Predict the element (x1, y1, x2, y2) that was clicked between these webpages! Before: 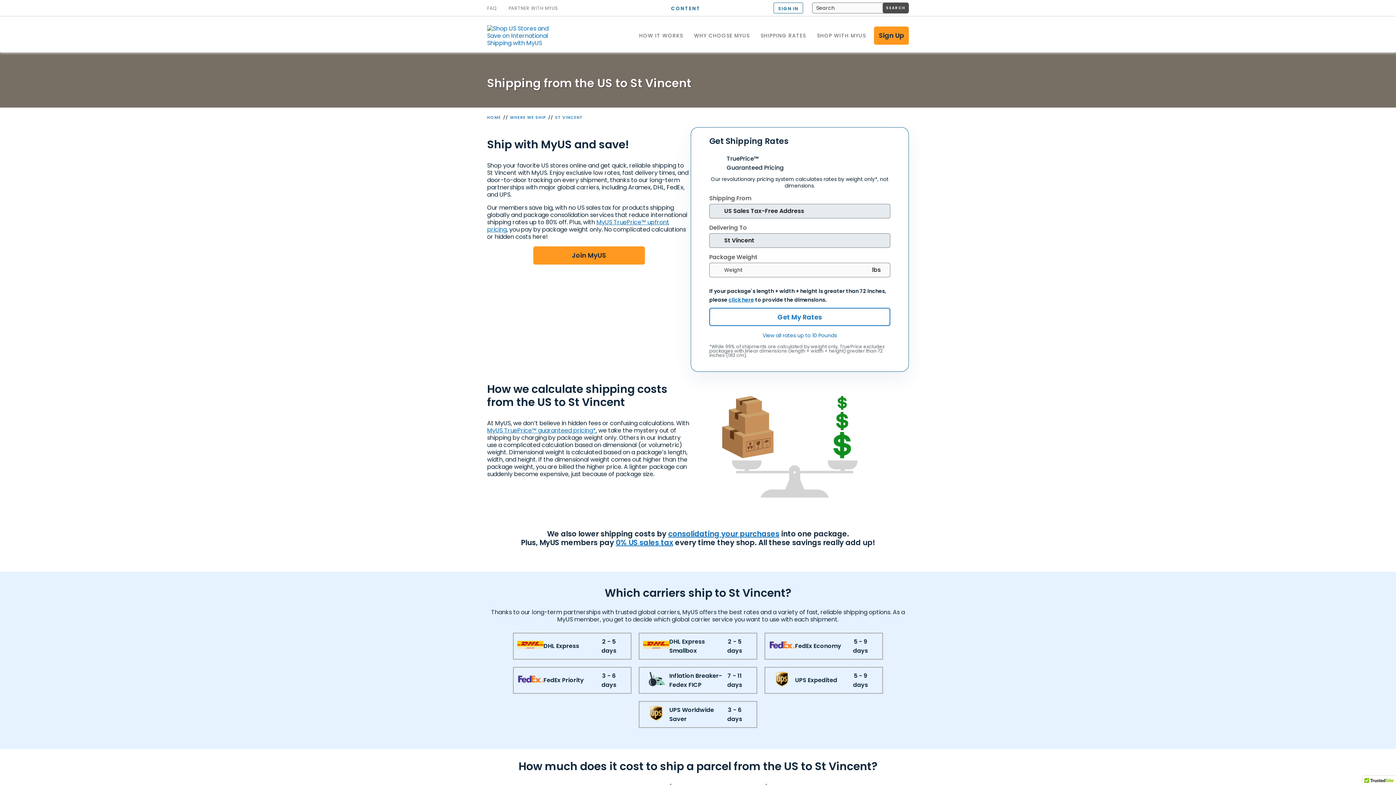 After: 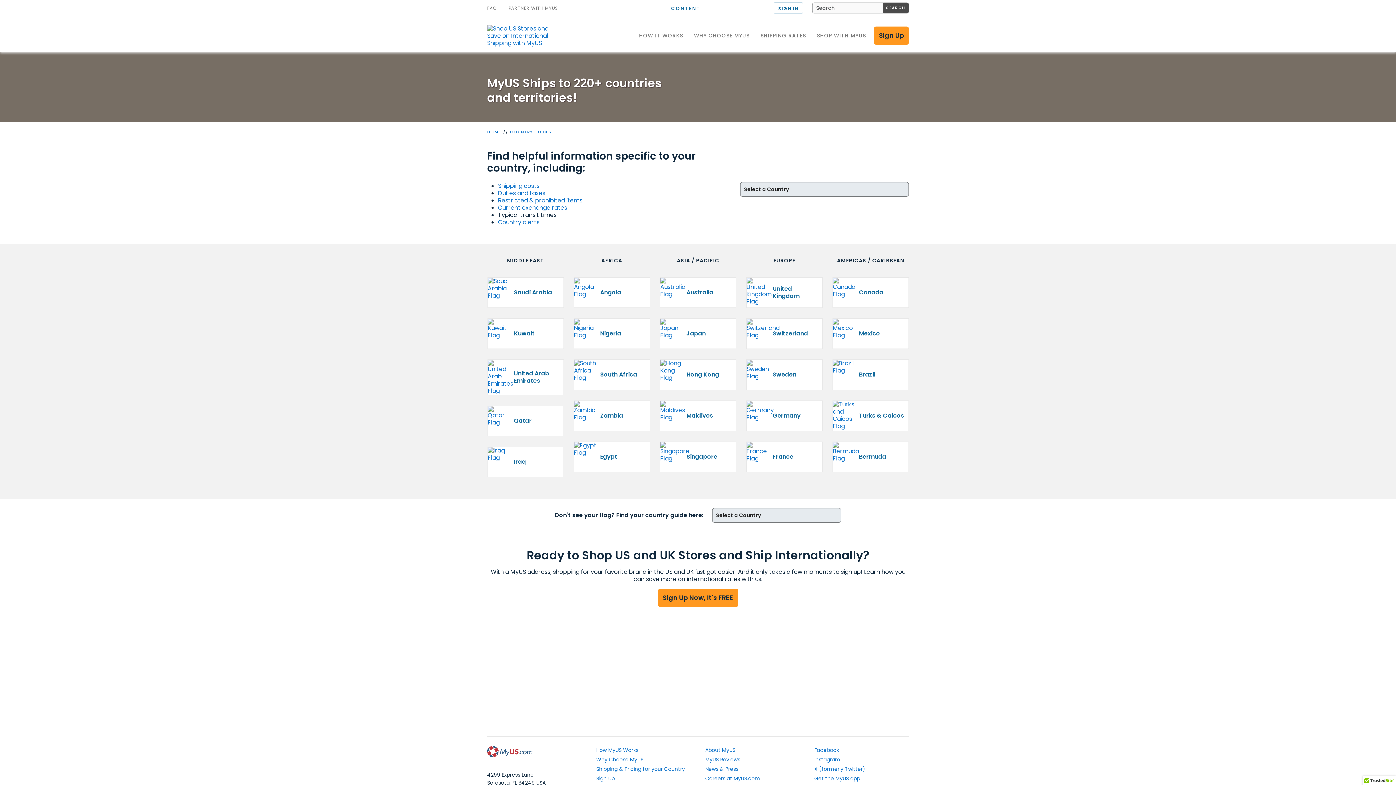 Action: label: WHERE WE SHIP bbox: (510, 114, 546, 120)